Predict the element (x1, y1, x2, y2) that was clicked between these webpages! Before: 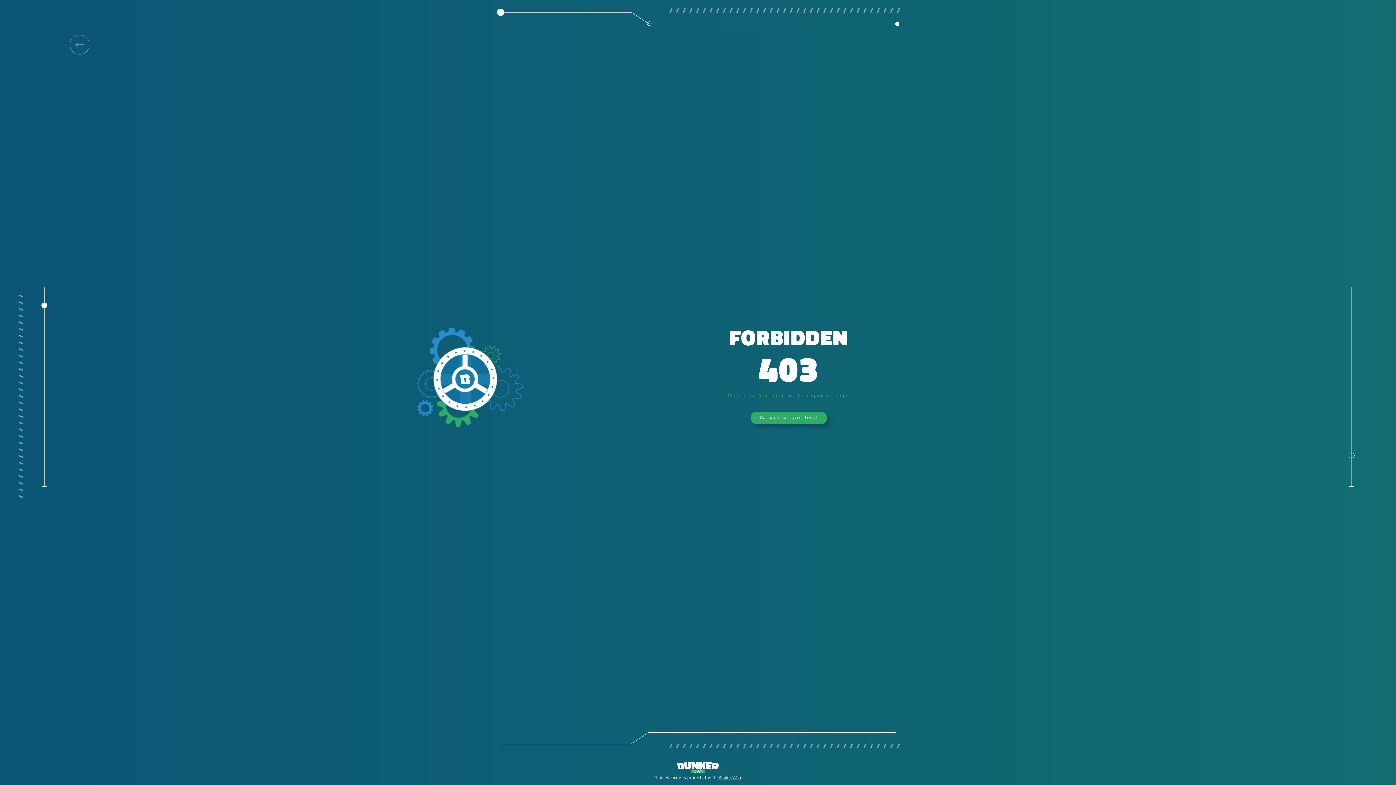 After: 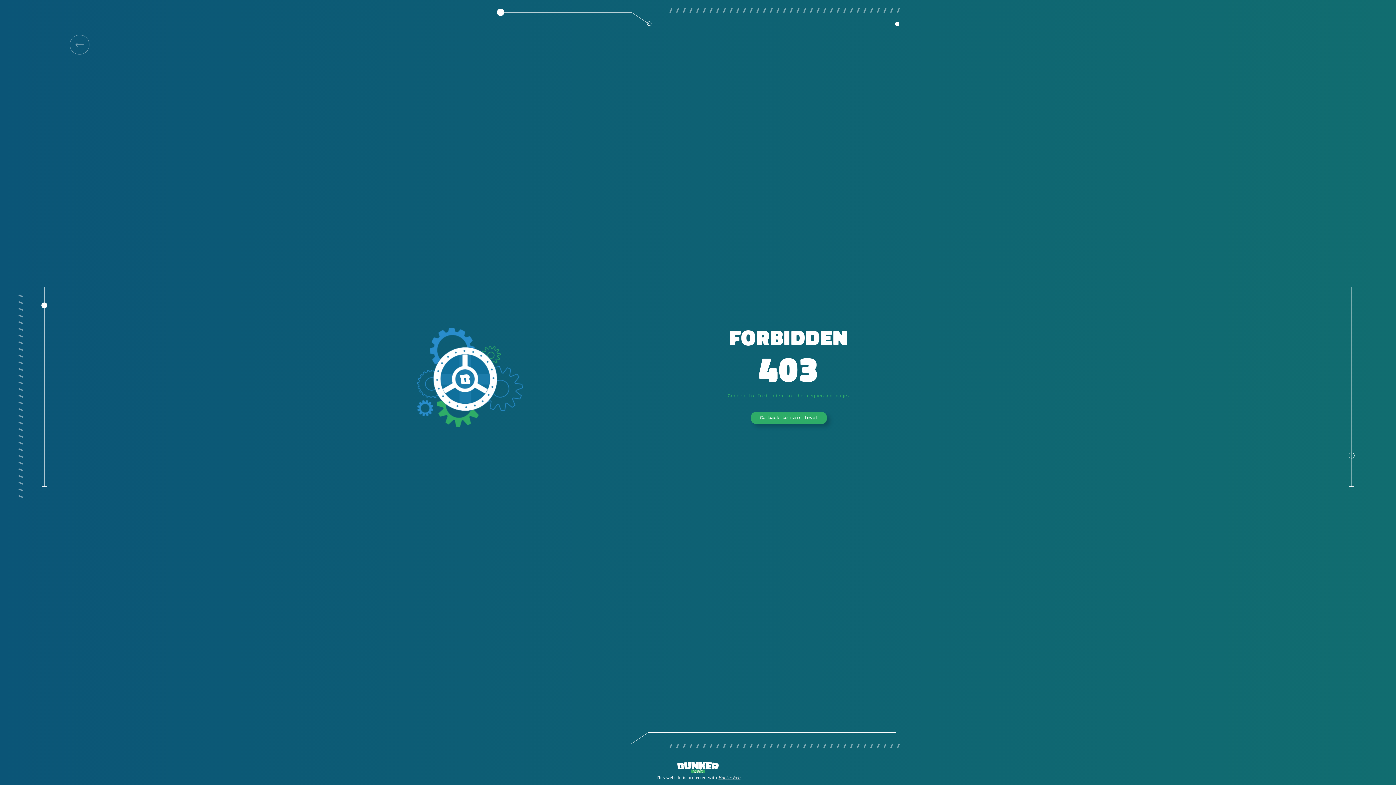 Action: bbox: (718, 775, 740, 780) label: BunkerWeb